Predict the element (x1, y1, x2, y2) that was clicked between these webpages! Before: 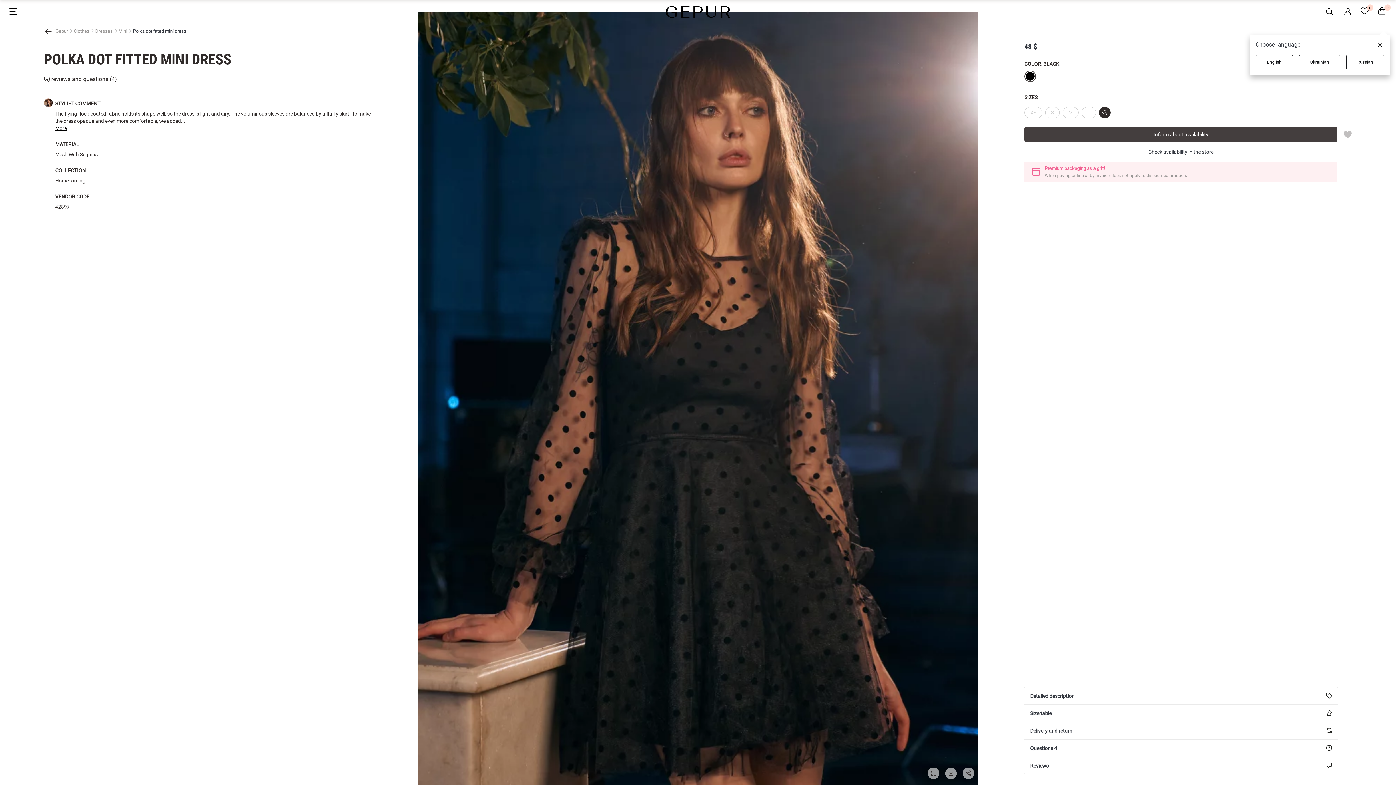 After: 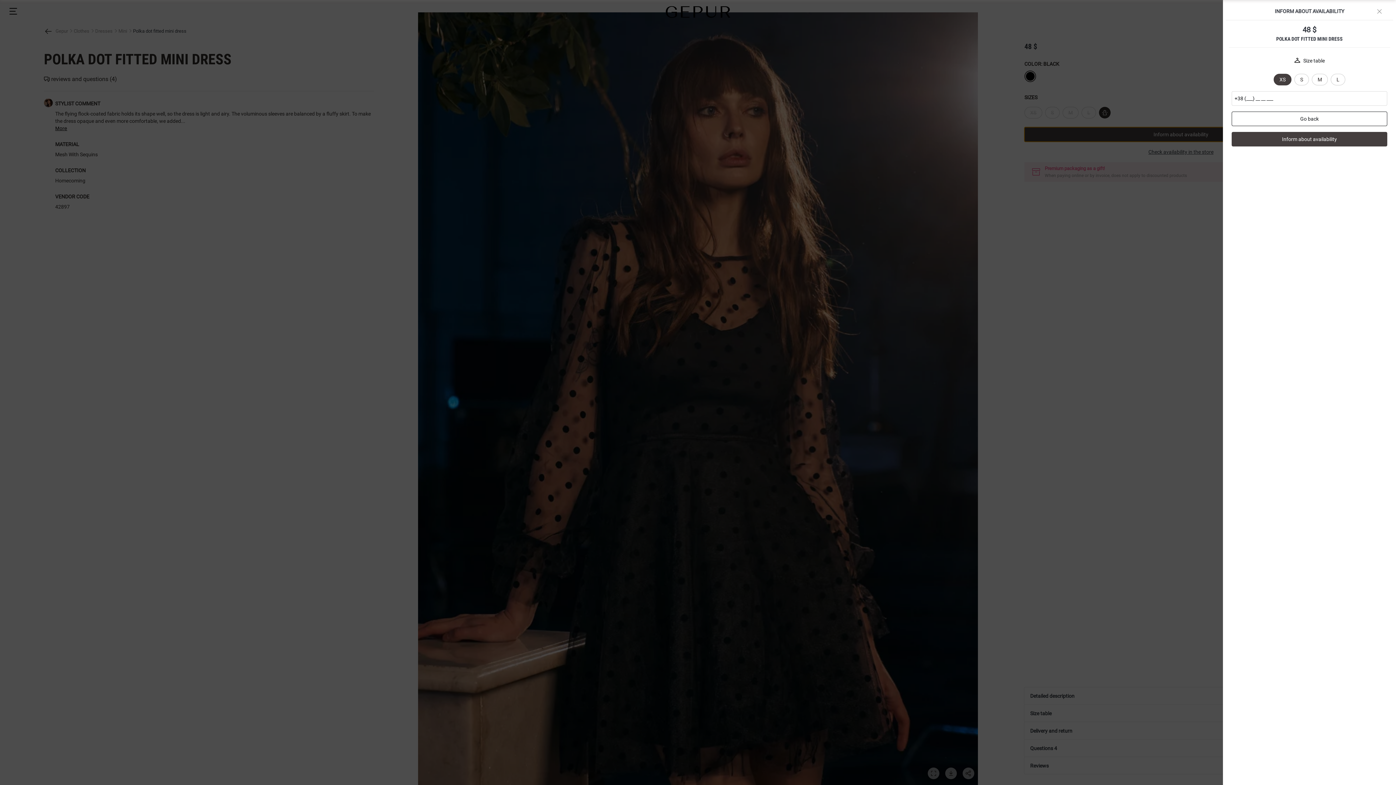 Action: bbox: (1024, 127, 1337, 141) label: Inform about availability